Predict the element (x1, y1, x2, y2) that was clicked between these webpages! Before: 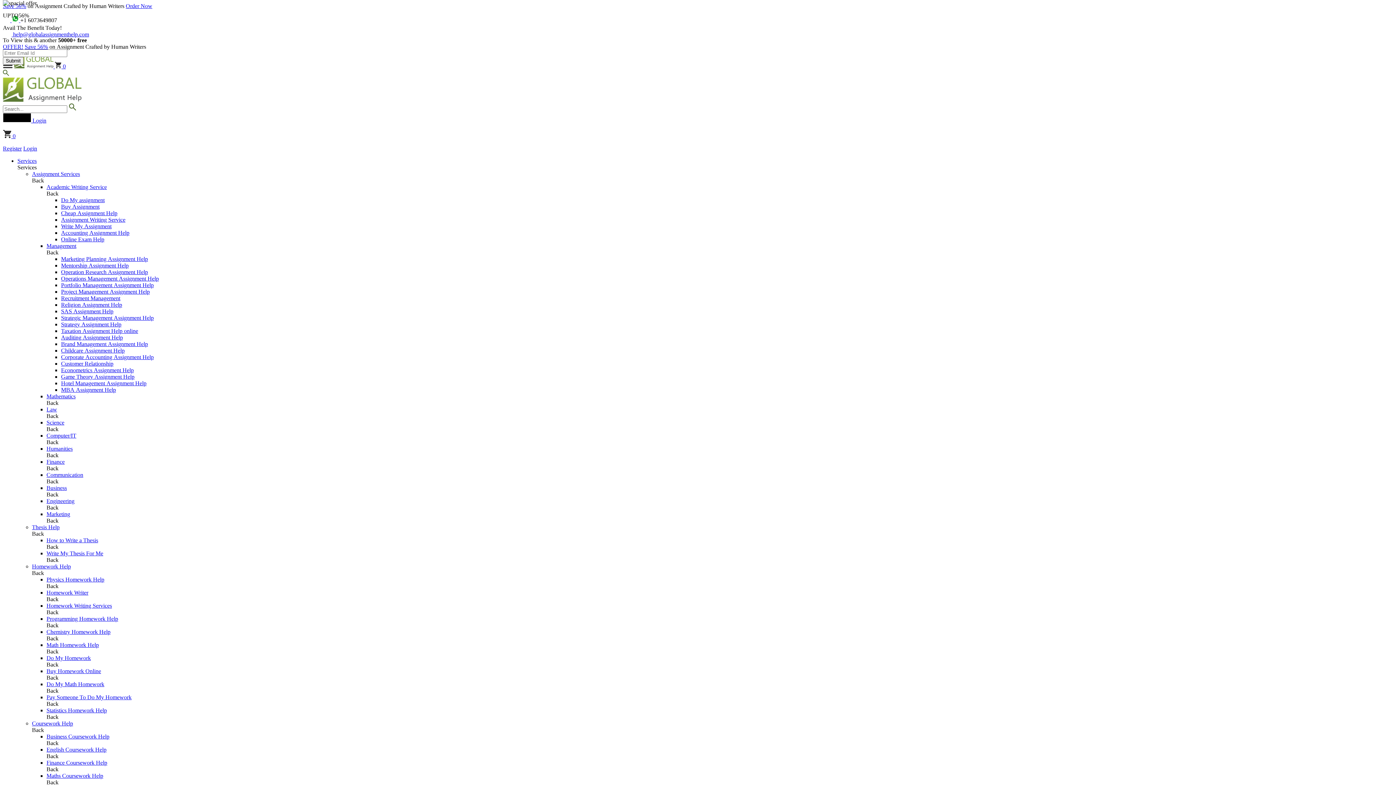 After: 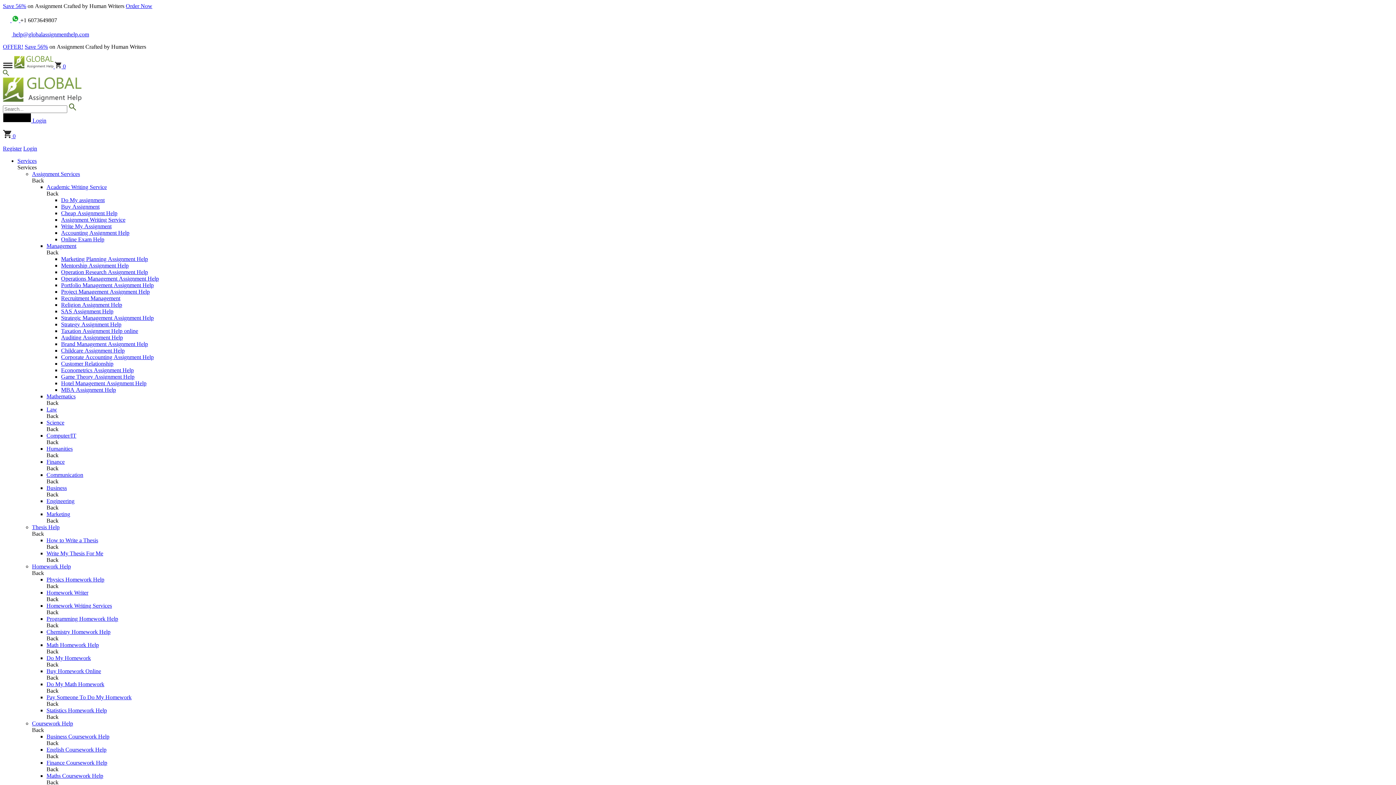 Action: bbox: (61, 314, 153, 320) label: Strategic Management Assignment Help